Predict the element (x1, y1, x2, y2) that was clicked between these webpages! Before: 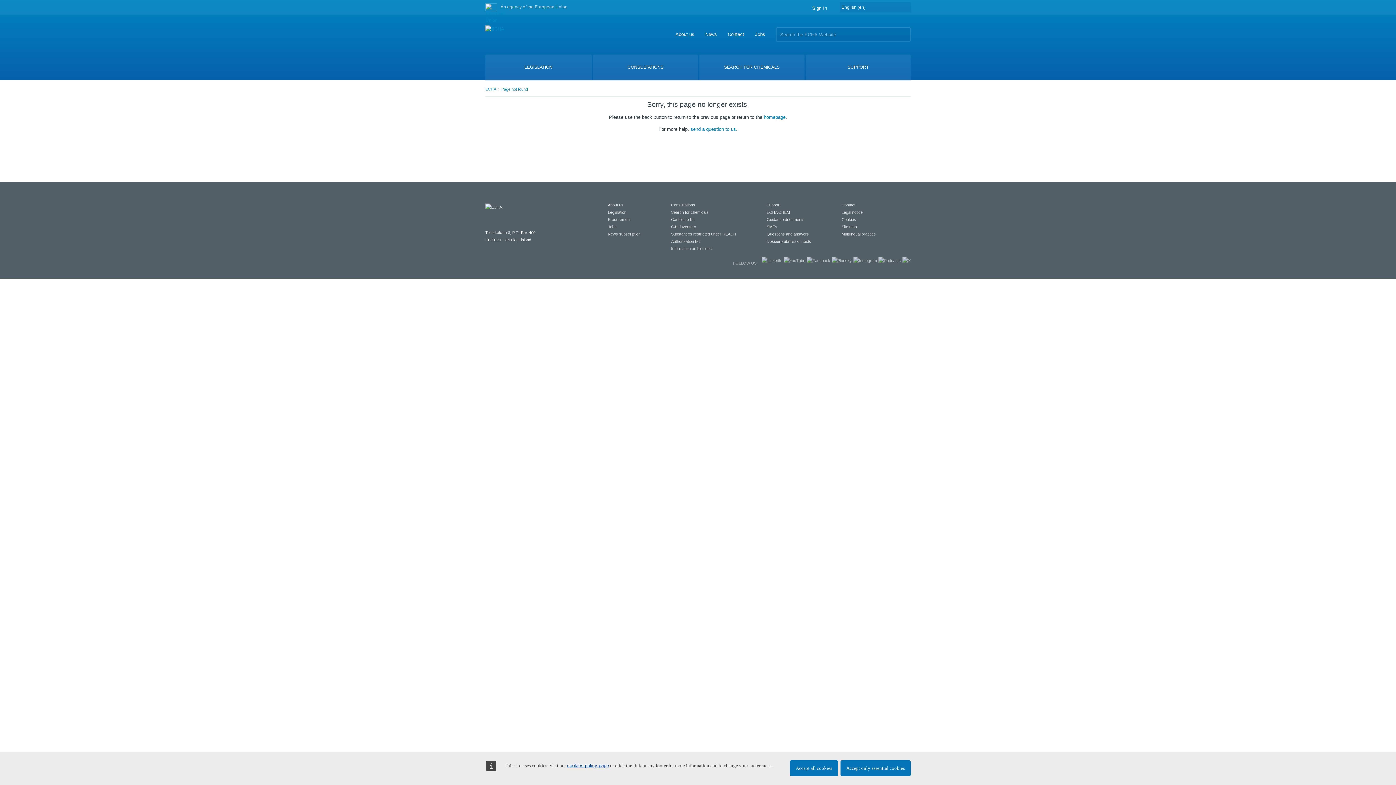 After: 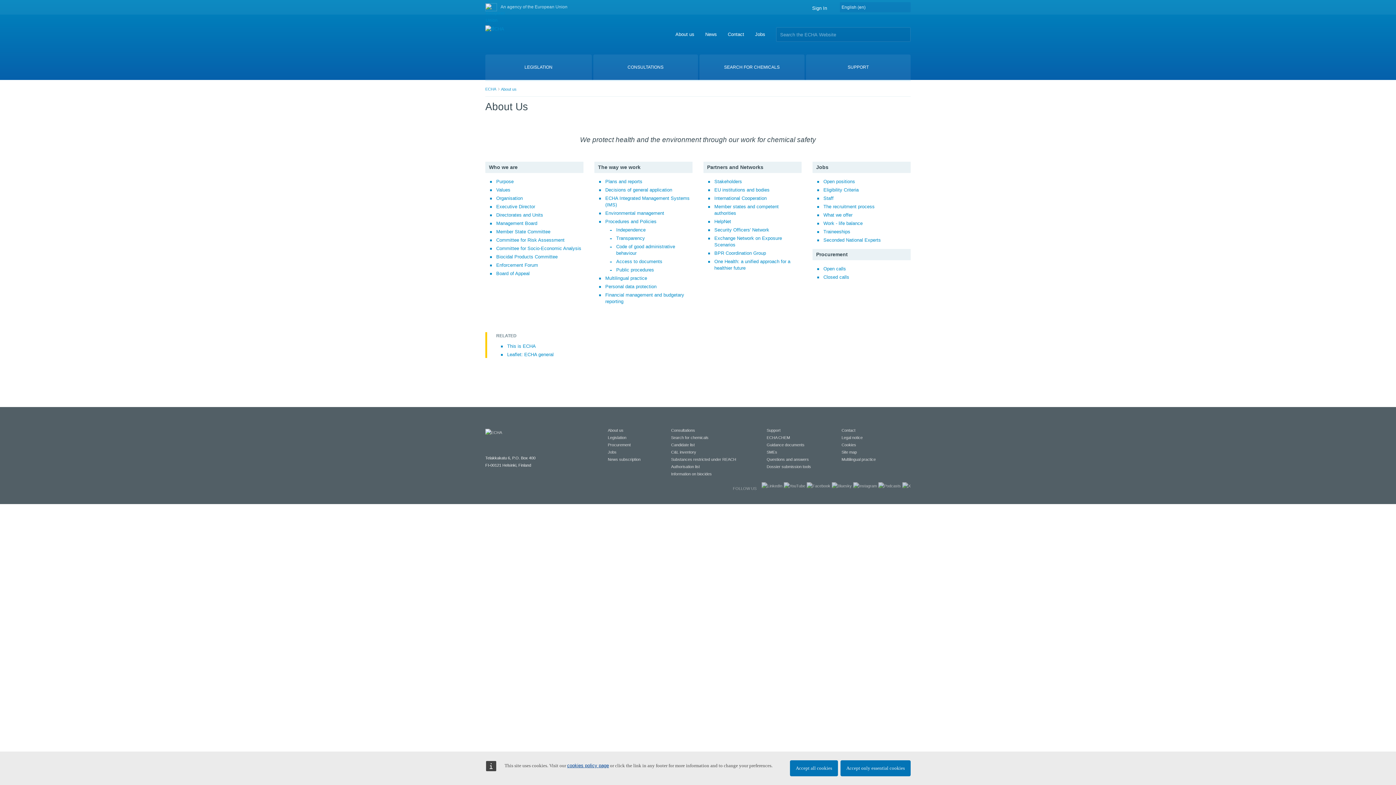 Action: label: About us bbox: (608, 202, 623, 207)